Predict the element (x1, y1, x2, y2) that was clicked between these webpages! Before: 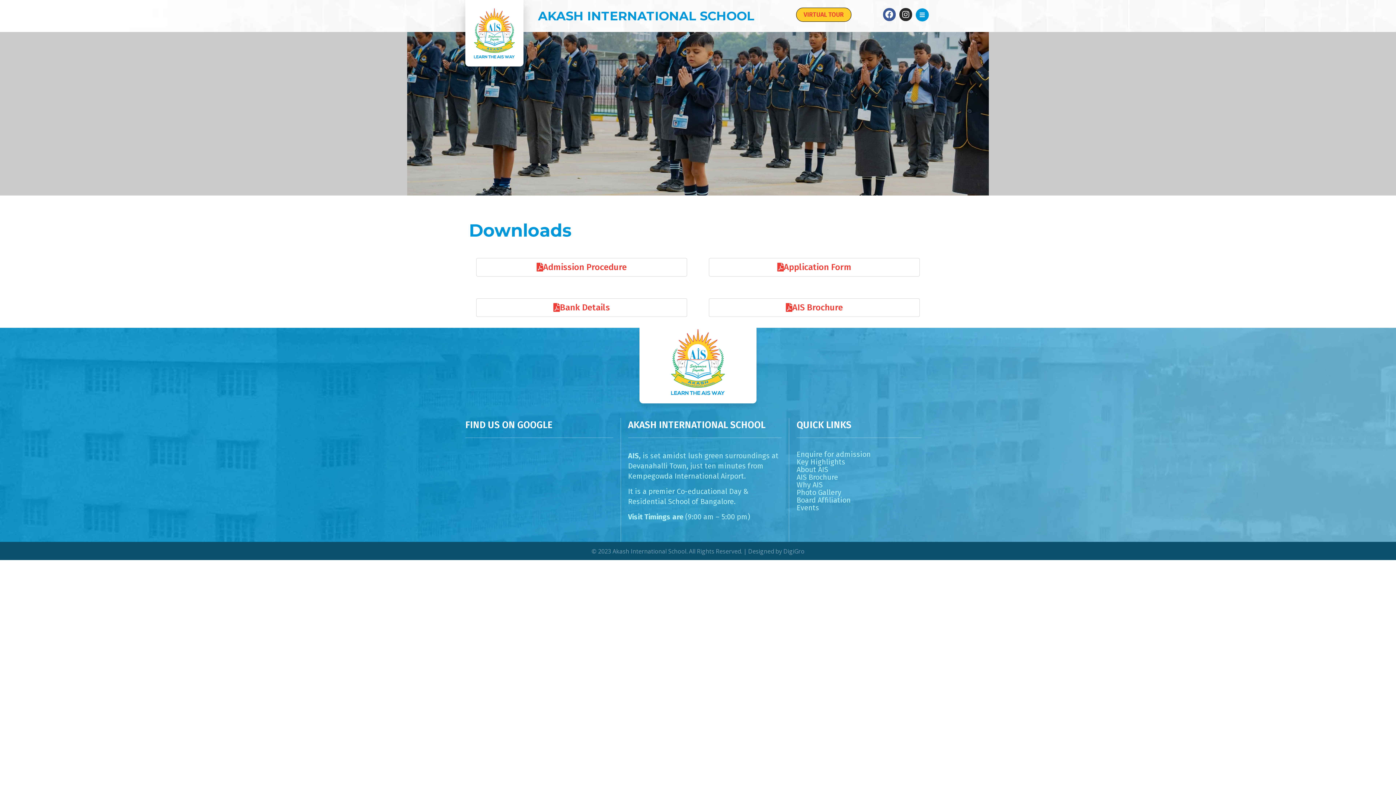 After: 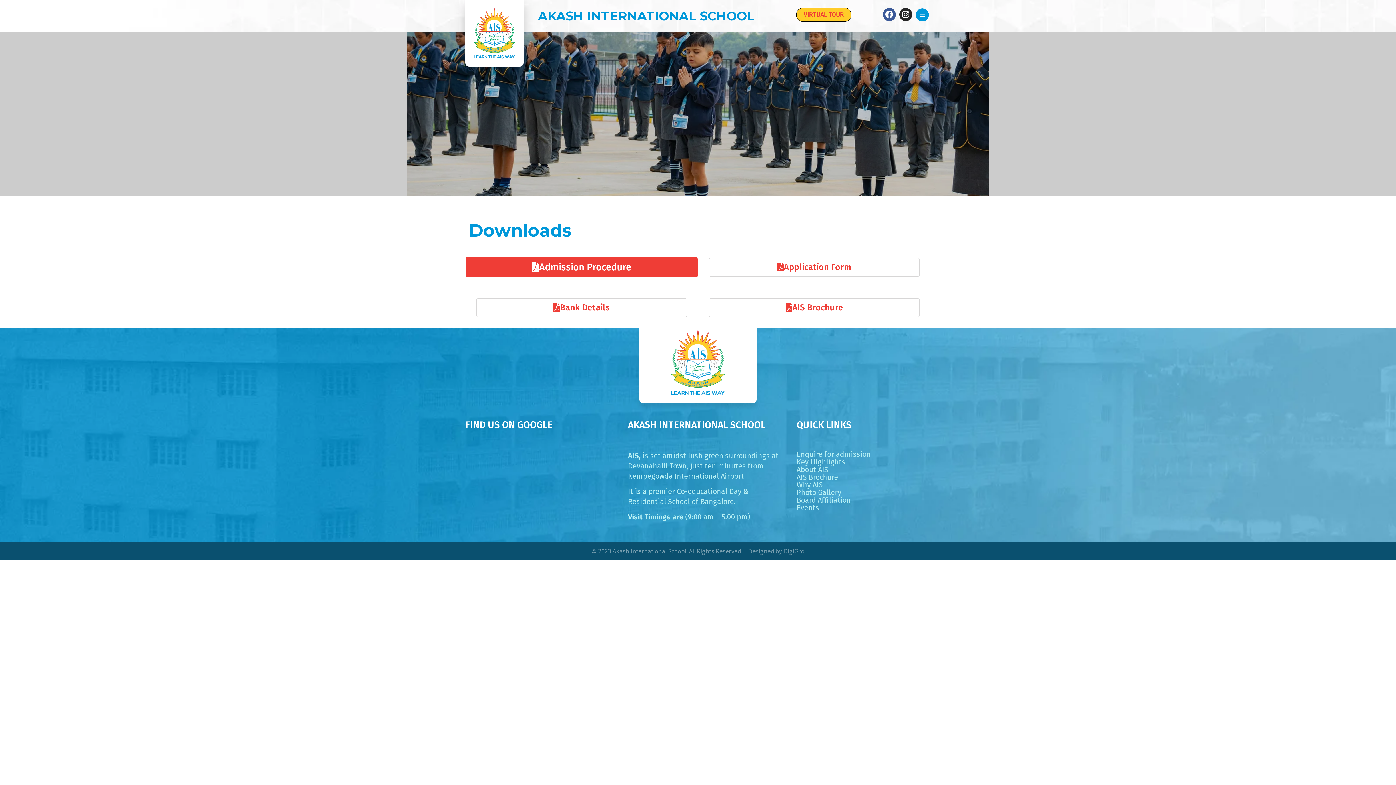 Action: bbox: (476, 258, 687, 276) label: Admission Procedure